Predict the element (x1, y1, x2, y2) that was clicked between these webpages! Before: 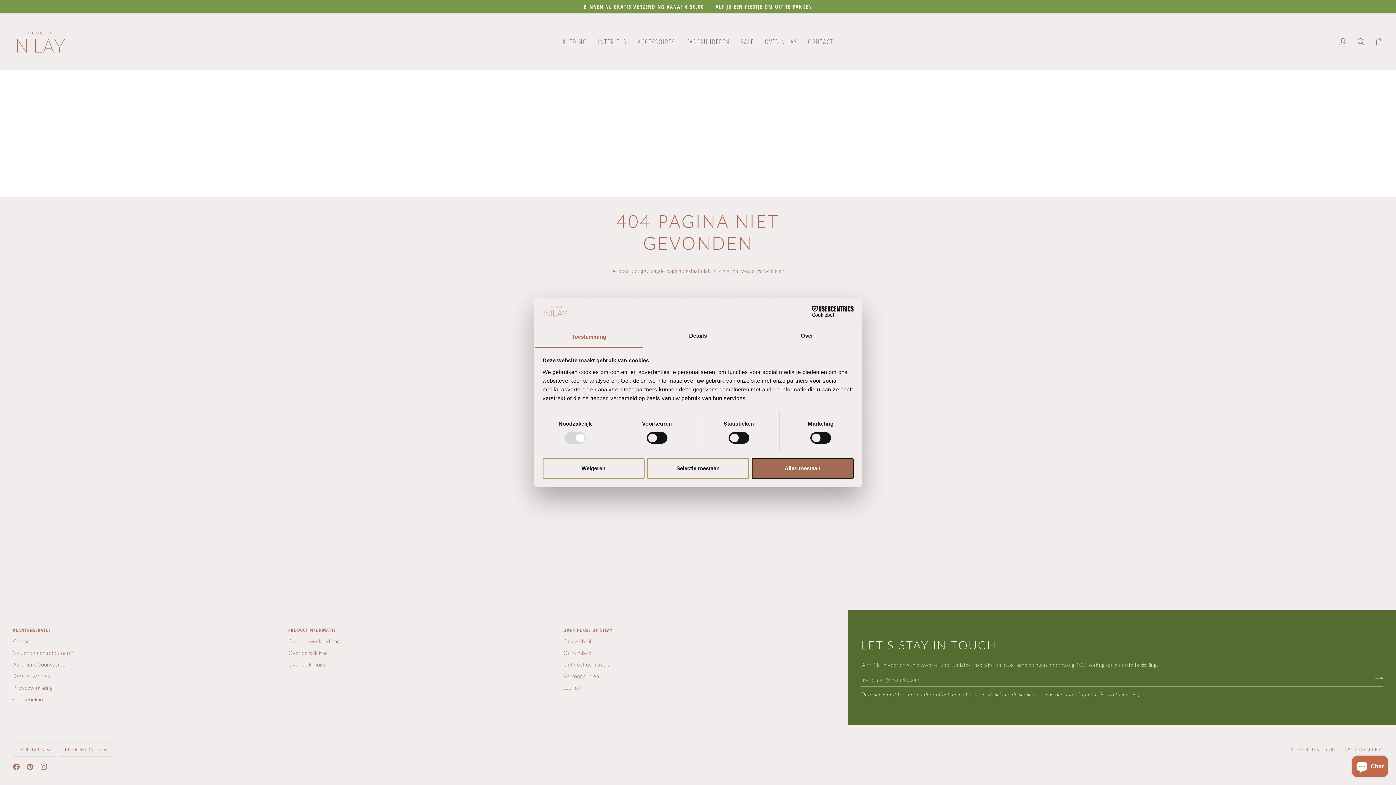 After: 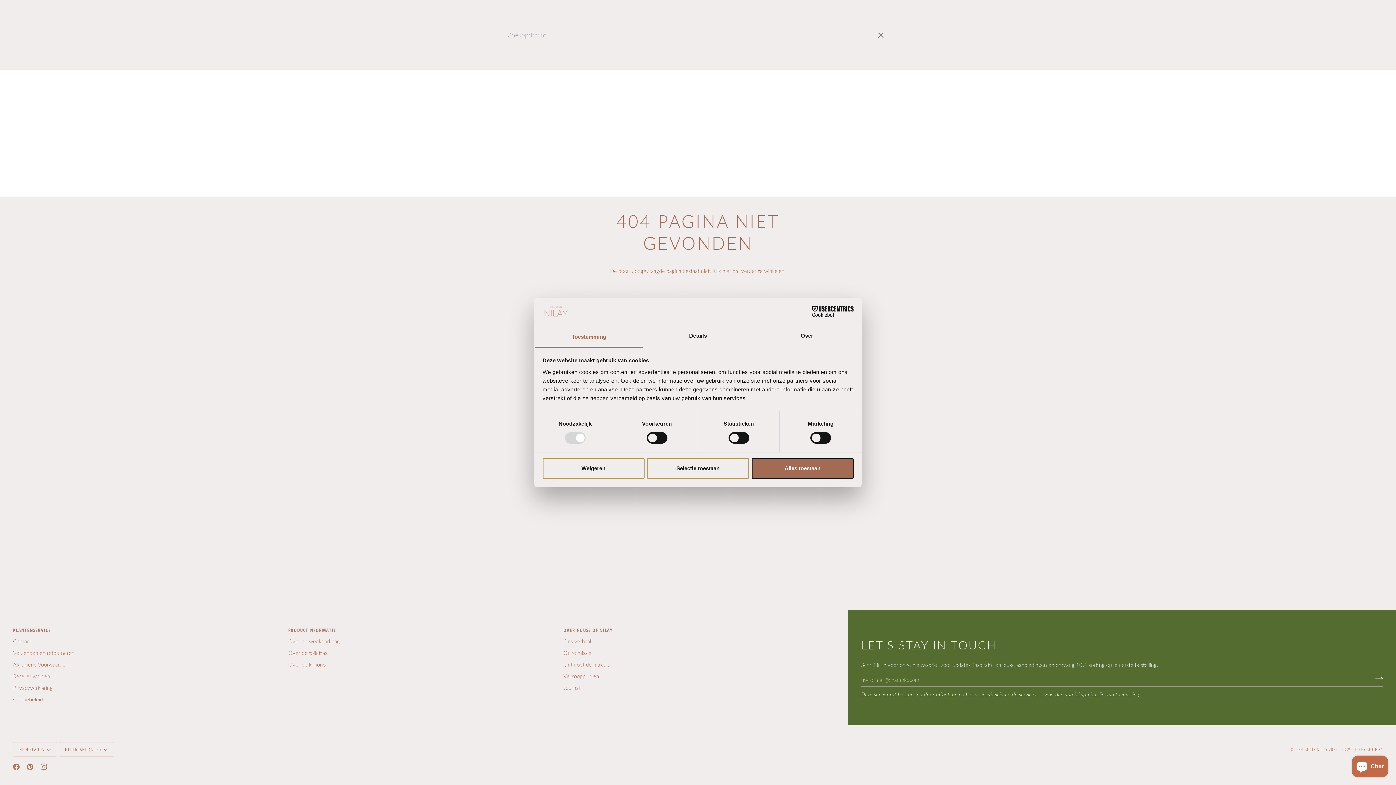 Action: bbox: (1352, 13, 1370, 70) label: Zoekopdracht